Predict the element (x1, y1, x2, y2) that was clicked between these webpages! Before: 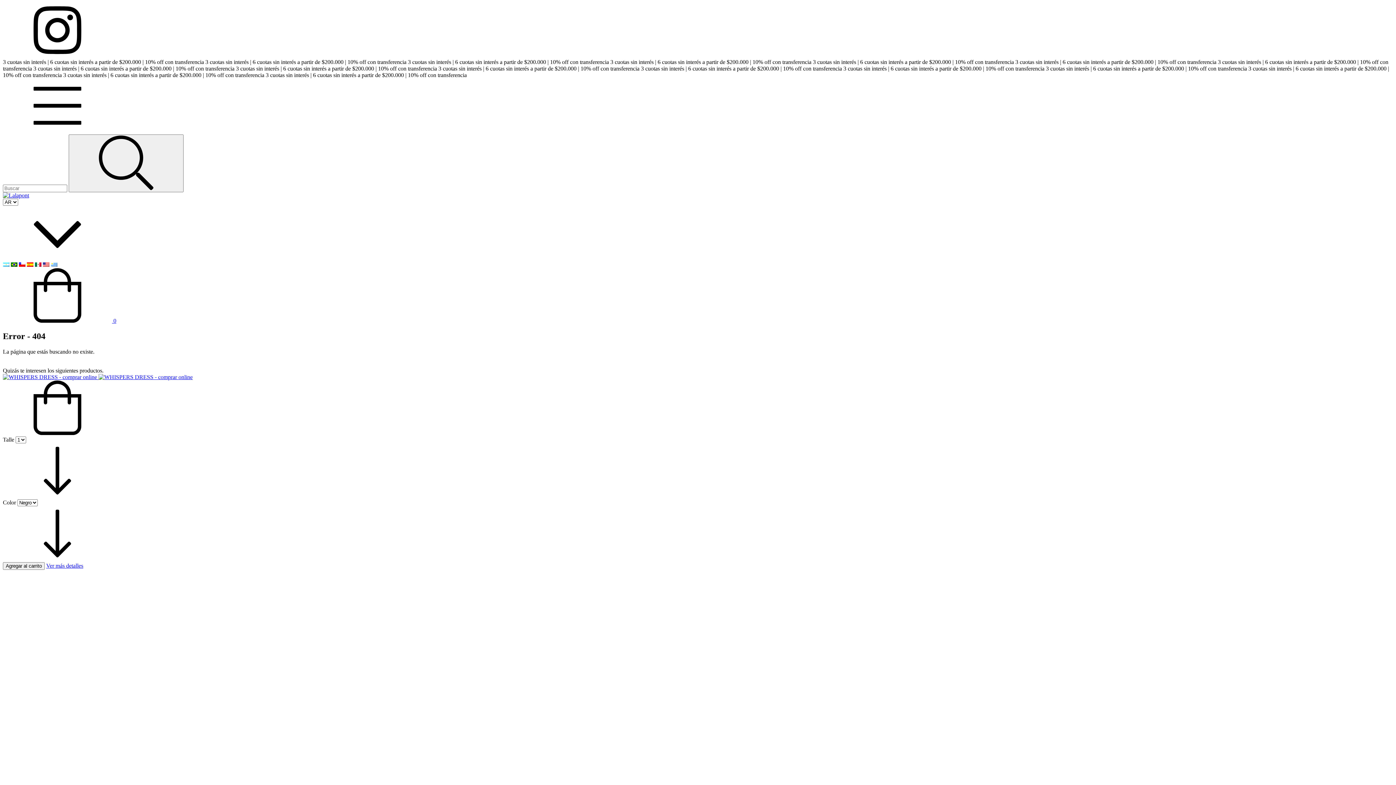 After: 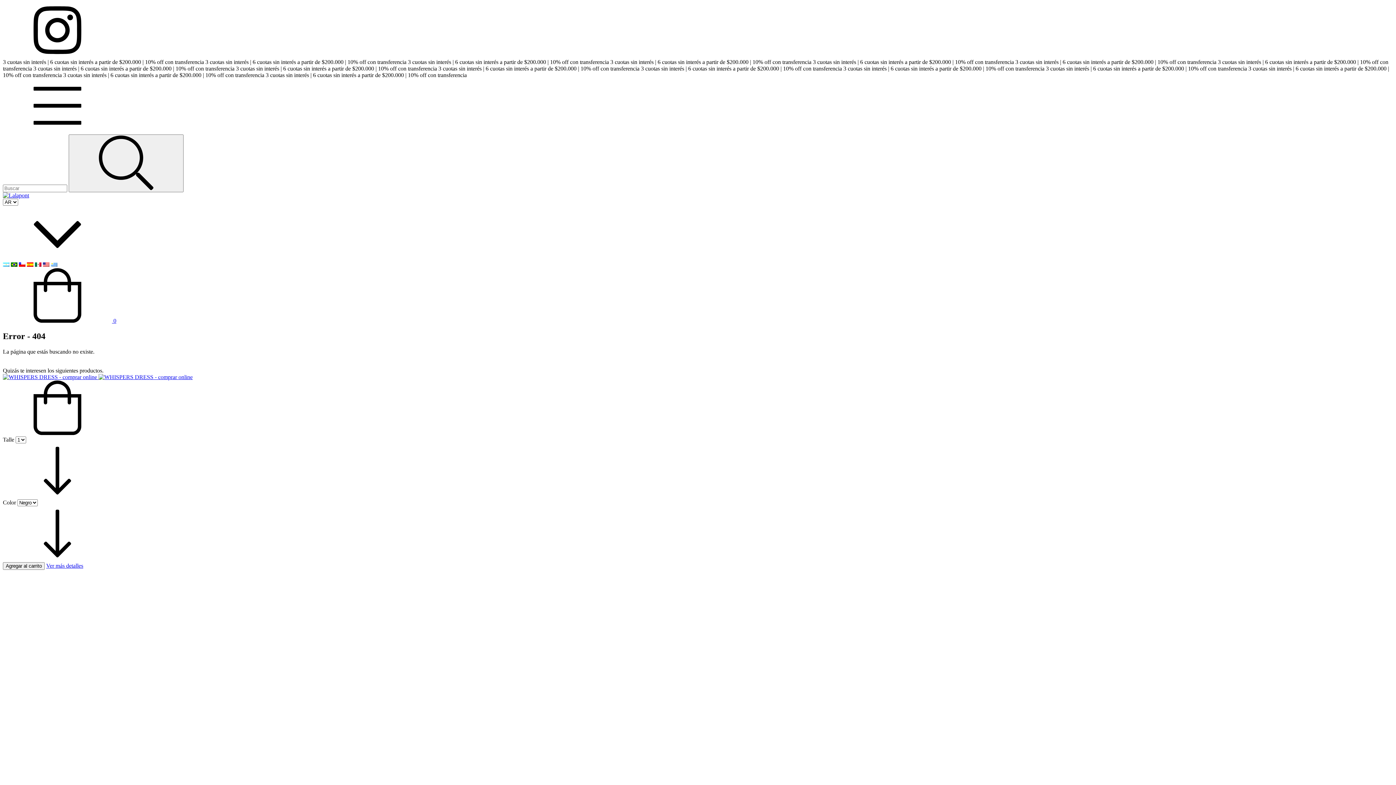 Action: bbox: (2, 317, 116, 324) label:  0